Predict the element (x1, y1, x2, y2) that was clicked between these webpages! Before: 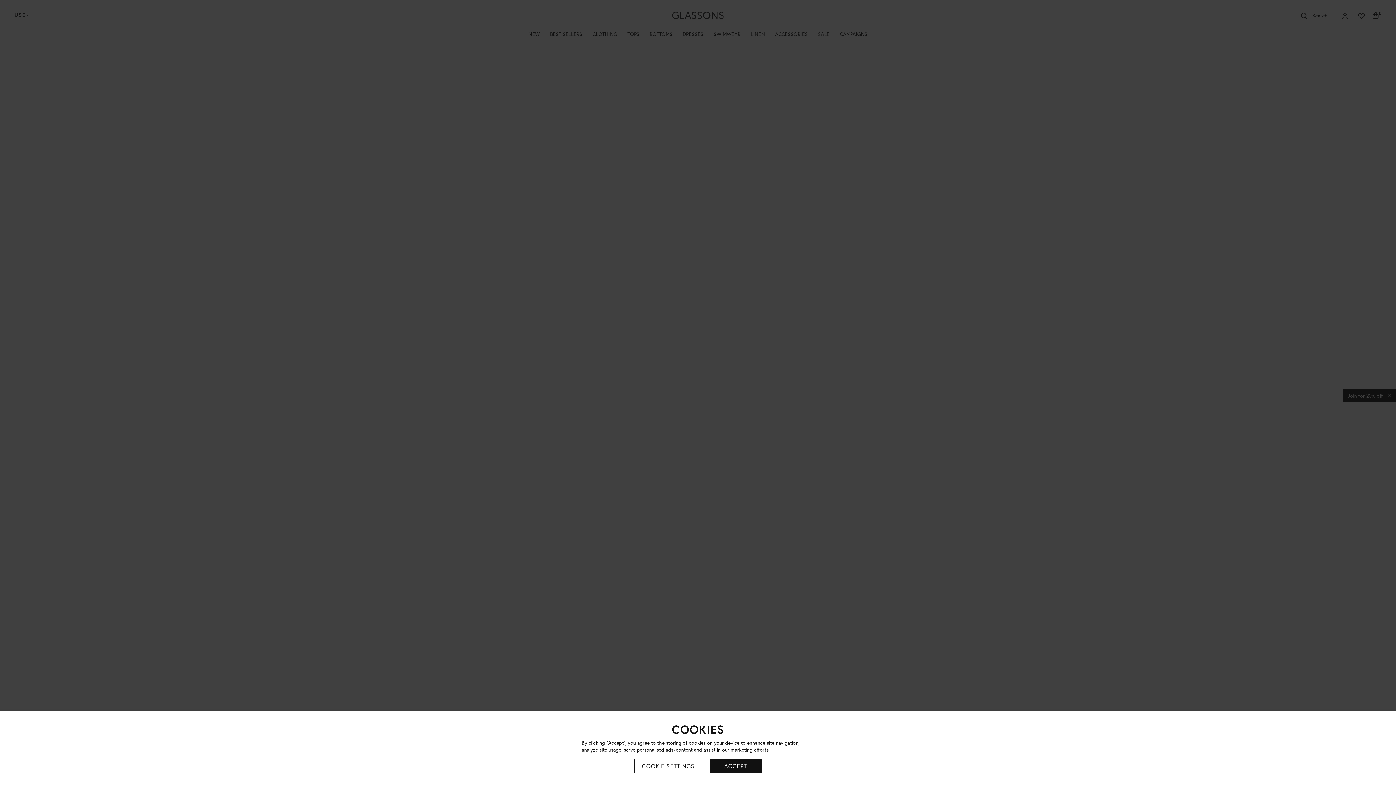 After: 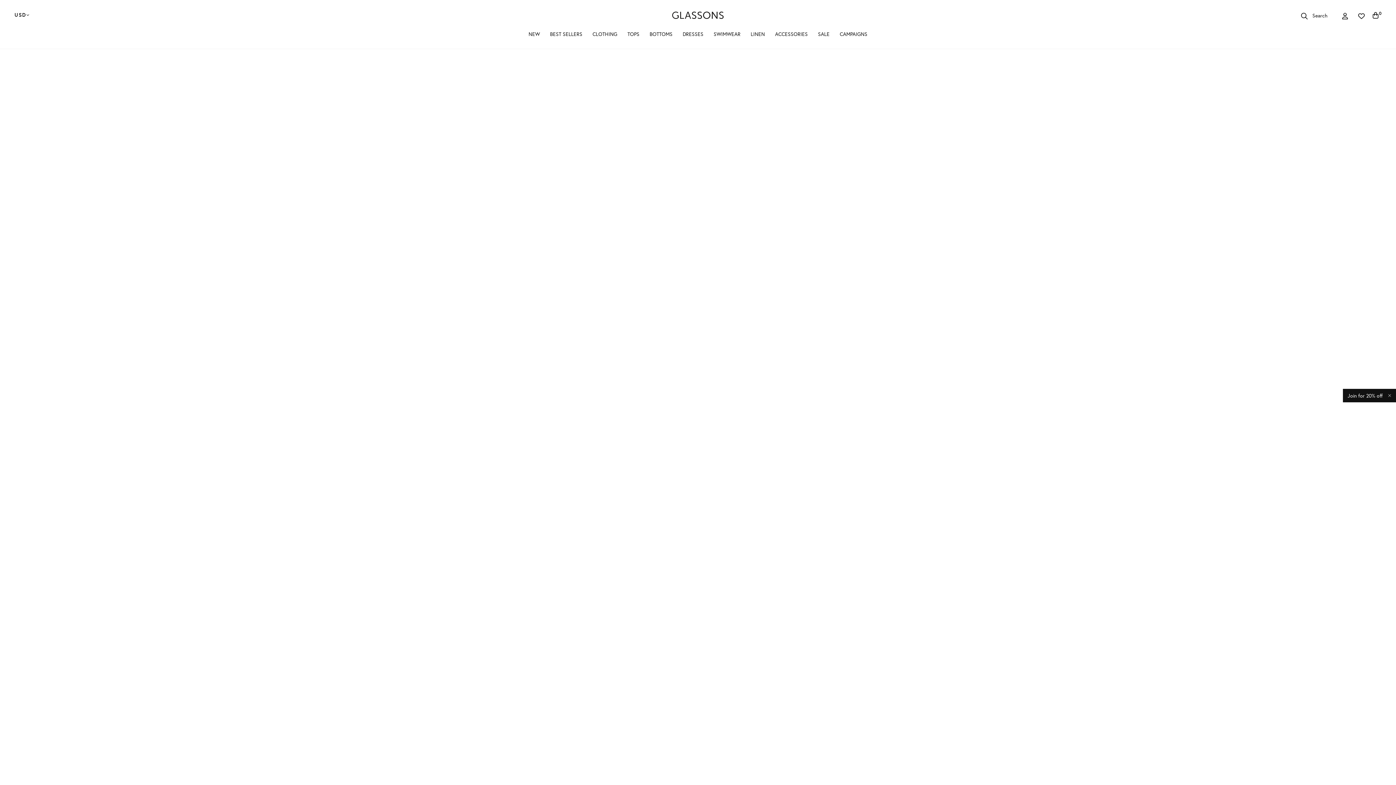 Action: label: ACCEPT bbox: (709, 759, 762, 773)